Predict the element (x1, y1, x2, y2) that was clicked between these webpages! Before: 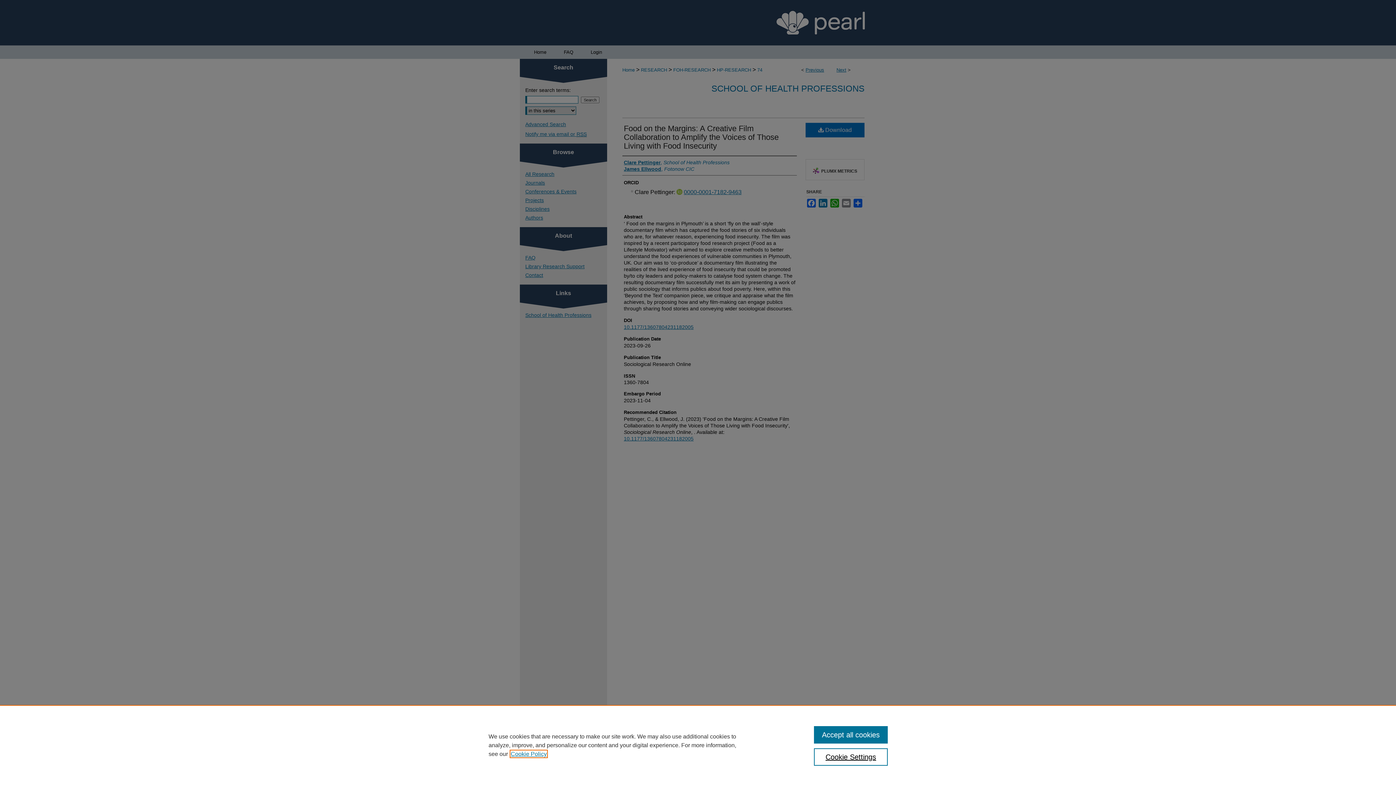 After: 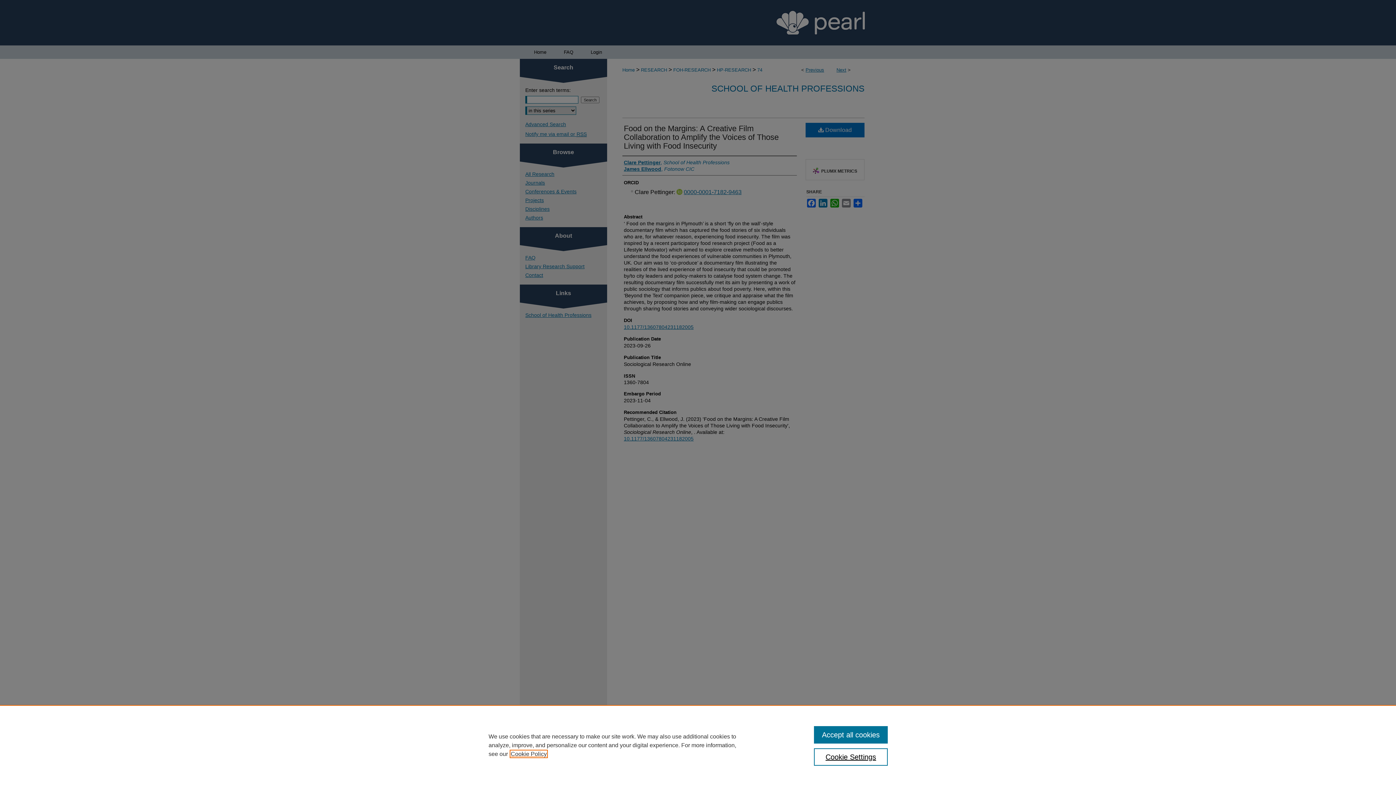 Action: label: , opens in a new tab bbox: (510, 751, 546, 757)